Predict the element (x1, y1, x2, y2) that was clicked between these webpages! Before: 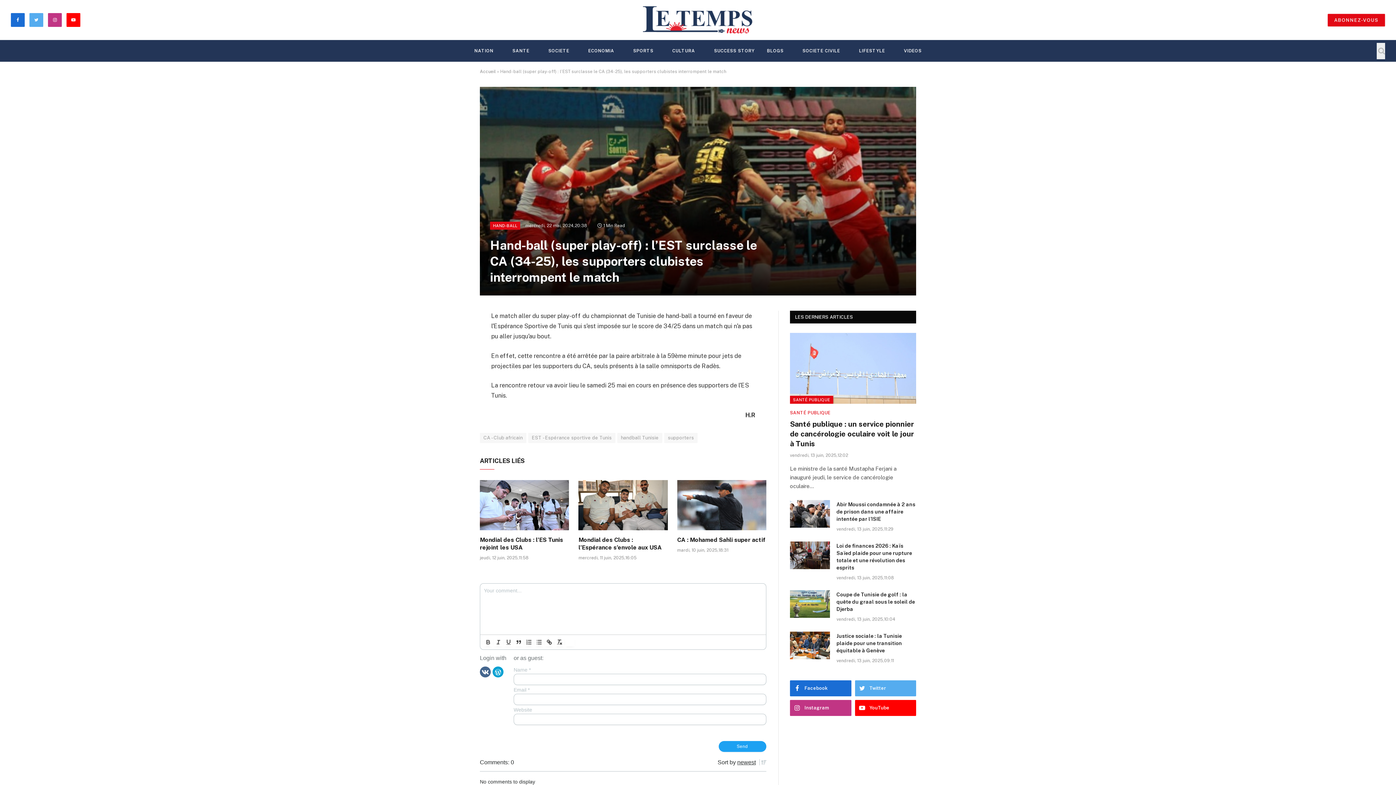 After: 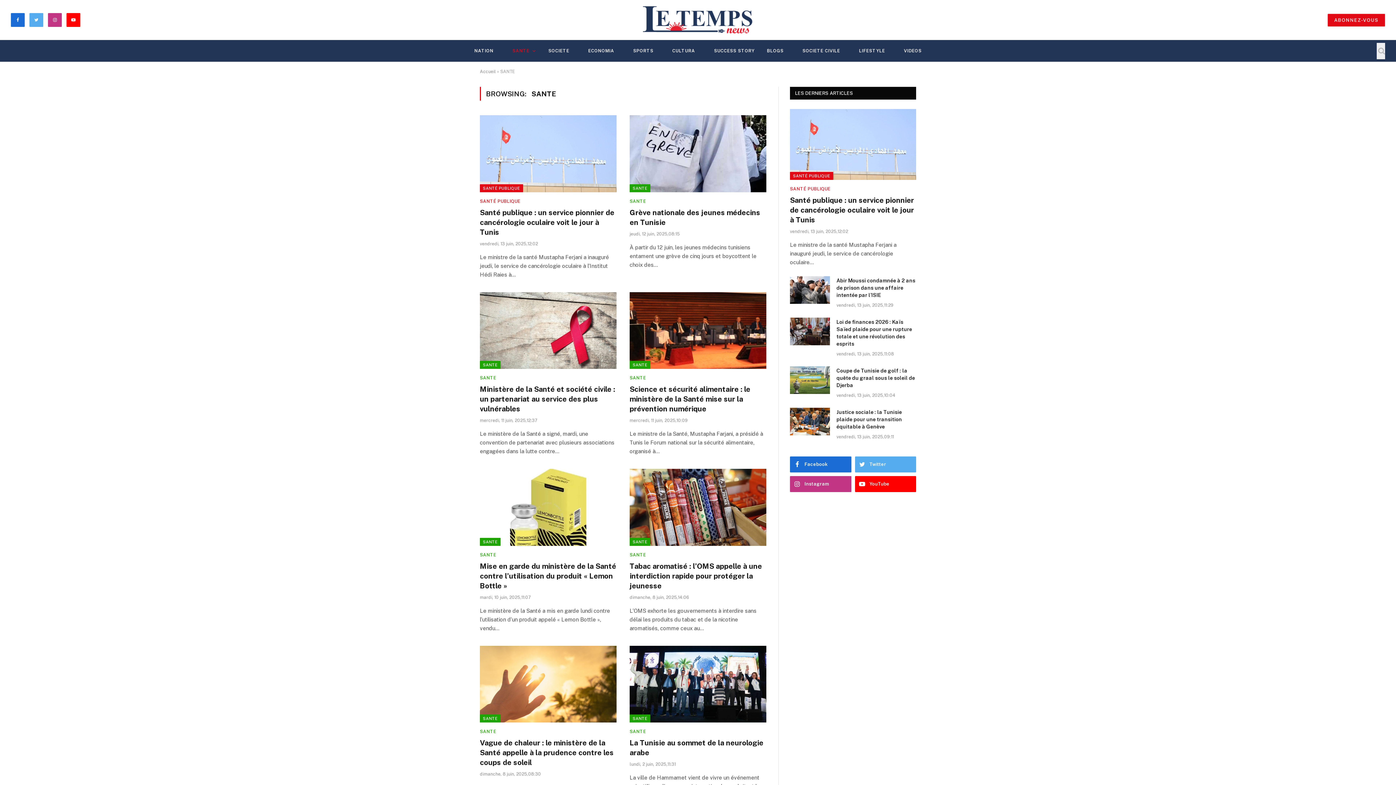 Action: bbox: (506, 40, 542, 61) label: SANTE